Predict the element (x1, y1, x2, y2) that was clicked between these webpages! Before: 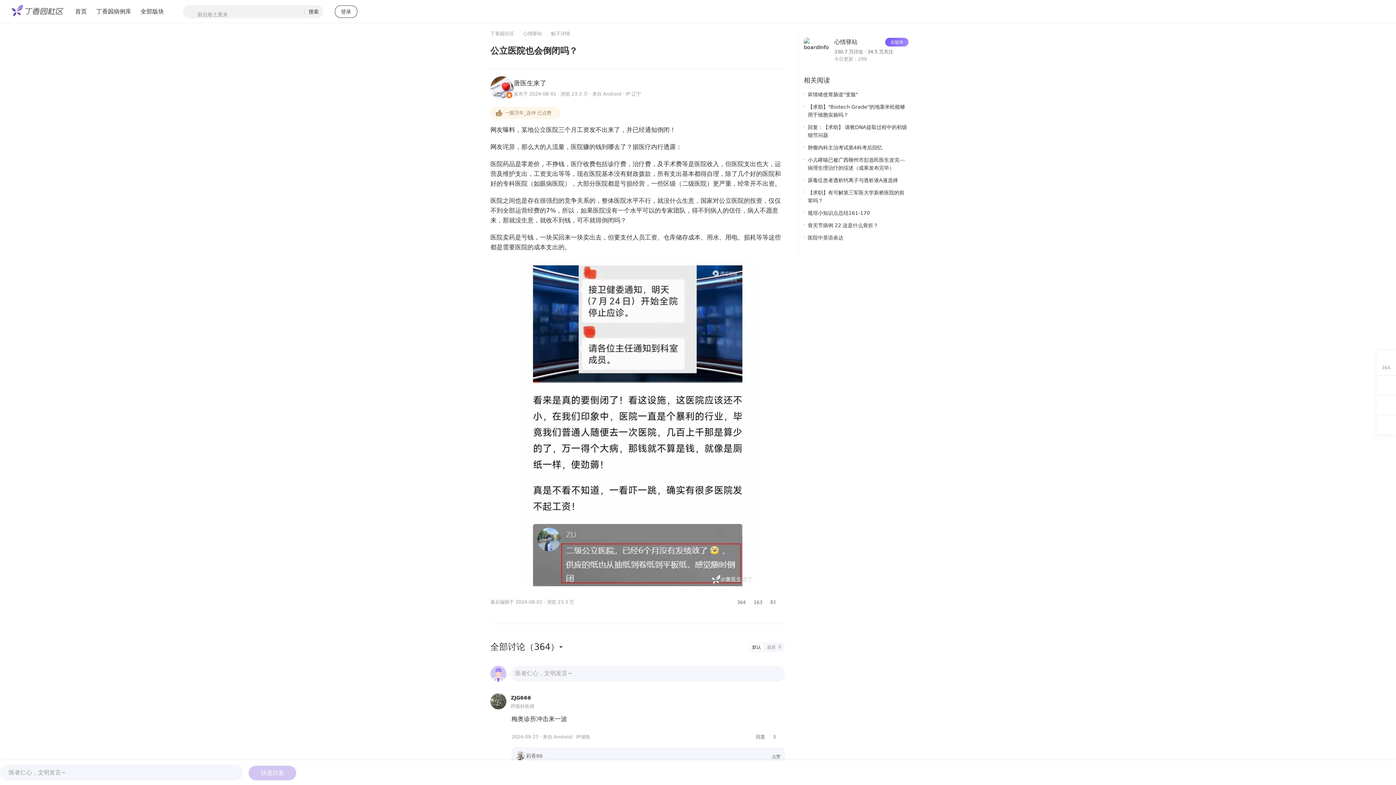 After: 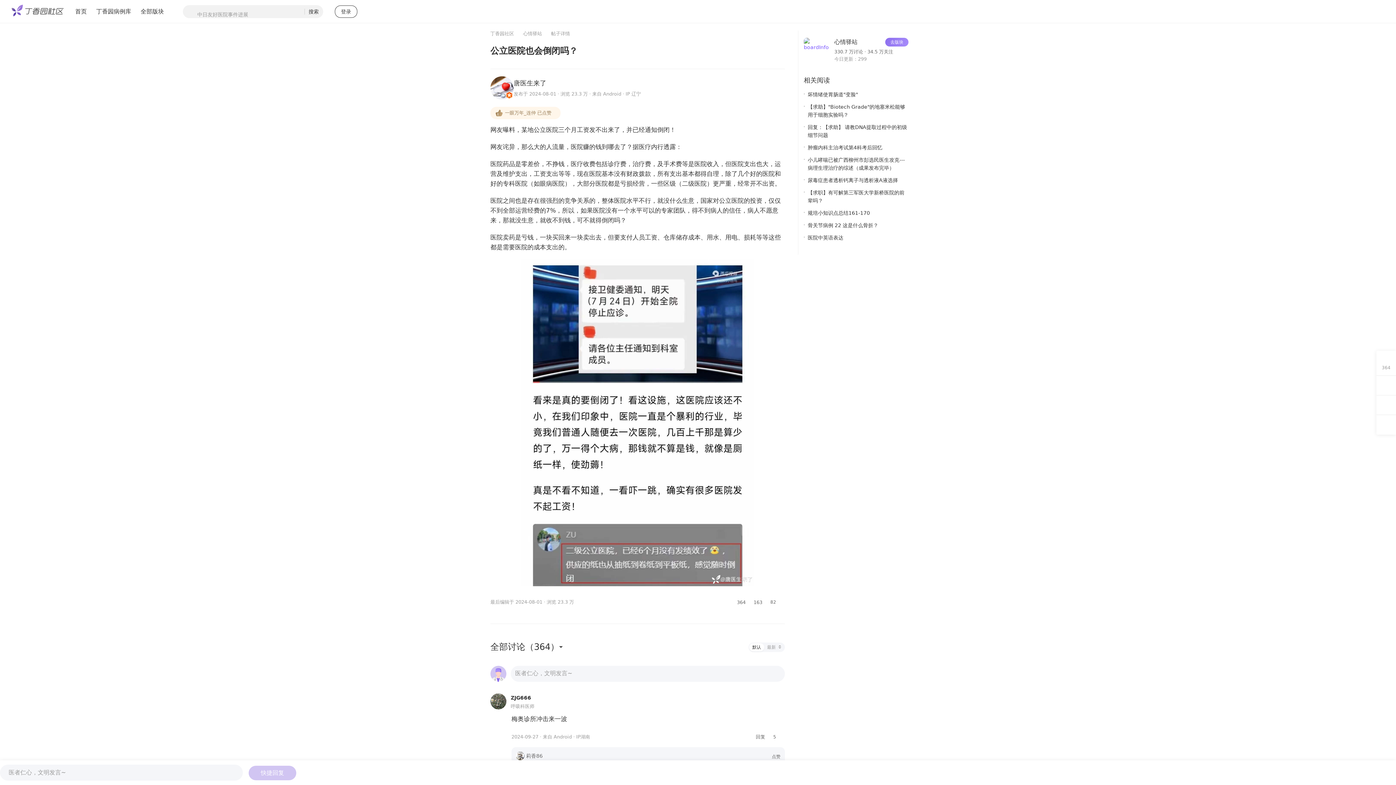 Action: label: 去版块 bbox: (885, 37, 908, 46)